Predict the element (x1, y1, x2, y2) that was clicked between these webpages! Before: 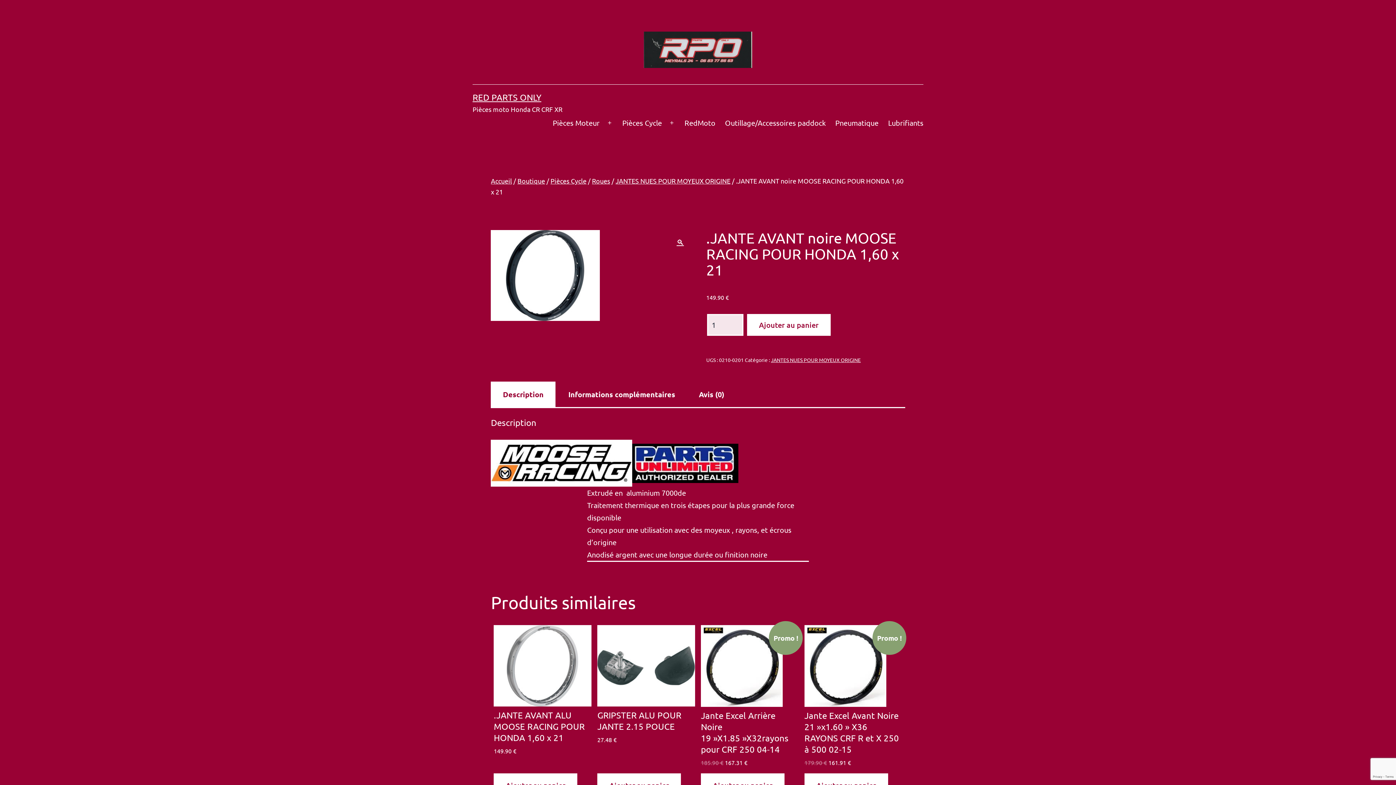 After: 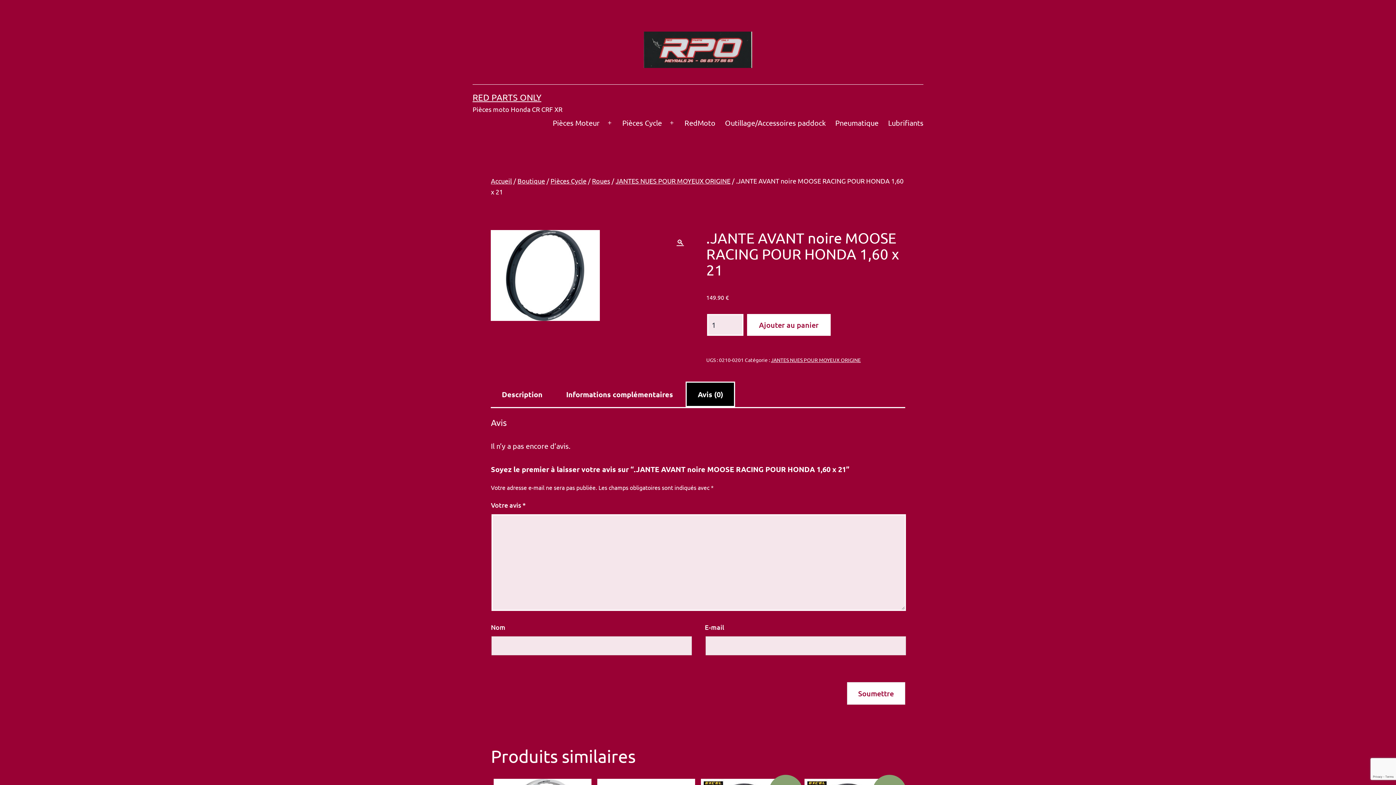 Action: label: Avis (0) bbox: (688, 383, 735, 406)